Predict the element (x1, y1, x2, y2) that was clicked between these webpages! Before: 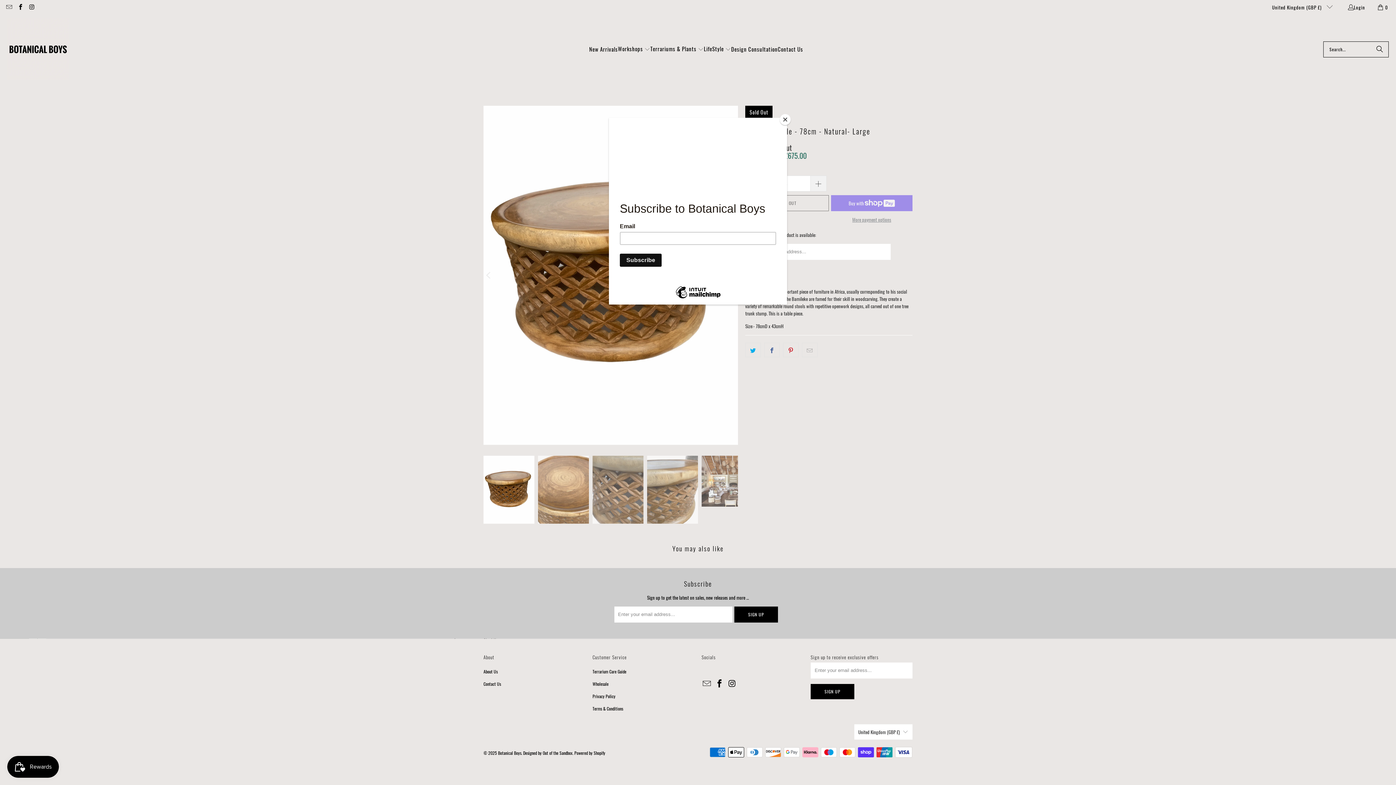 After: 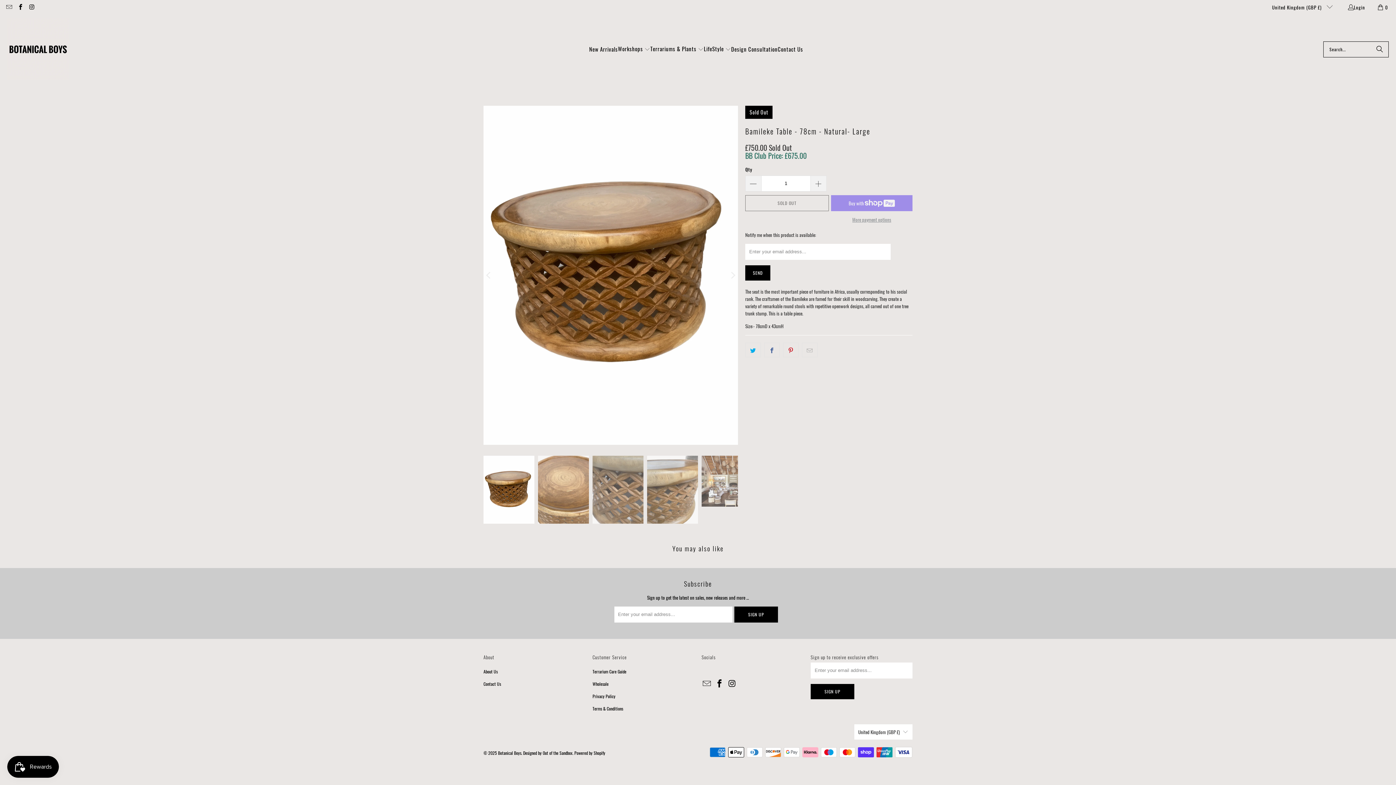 Action: label: Close bbox: (780, 114, 790, 125)